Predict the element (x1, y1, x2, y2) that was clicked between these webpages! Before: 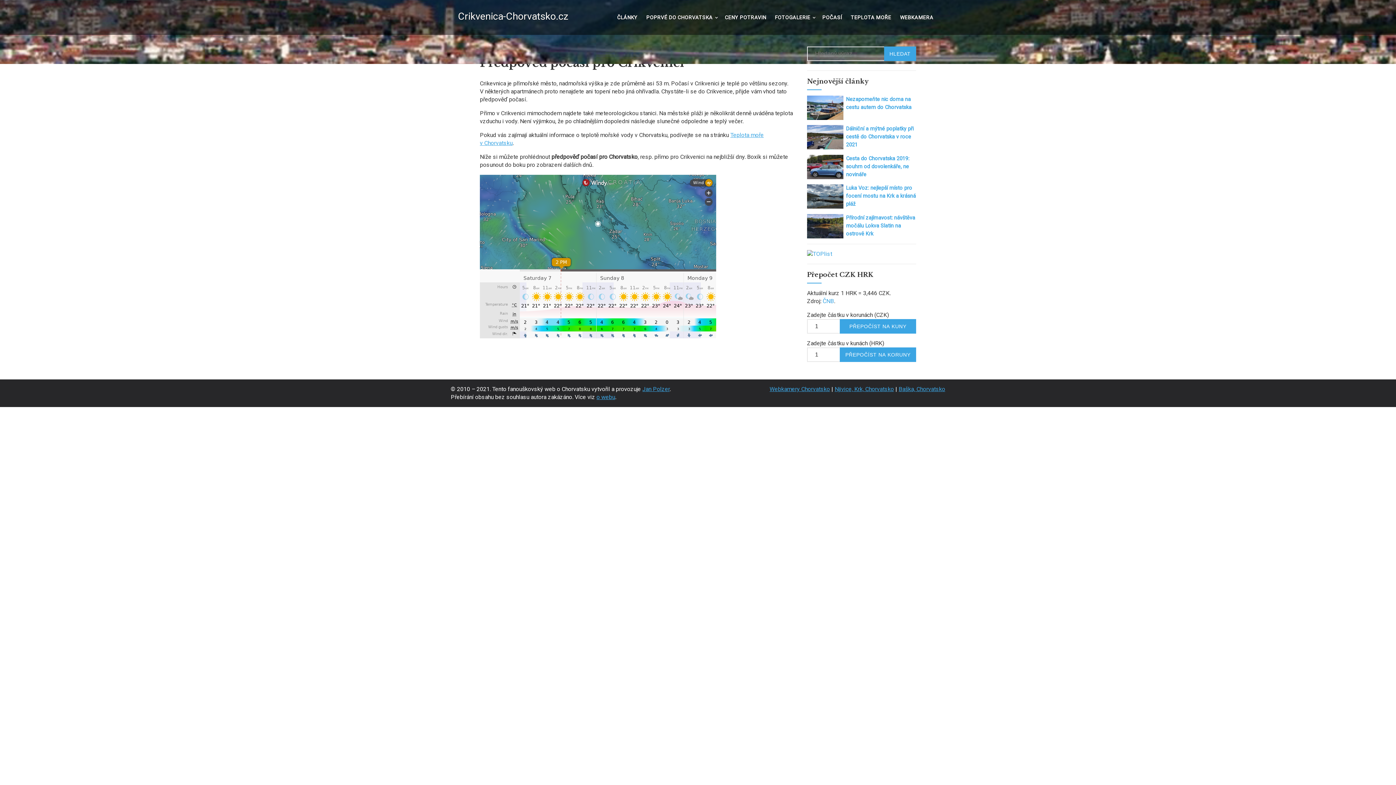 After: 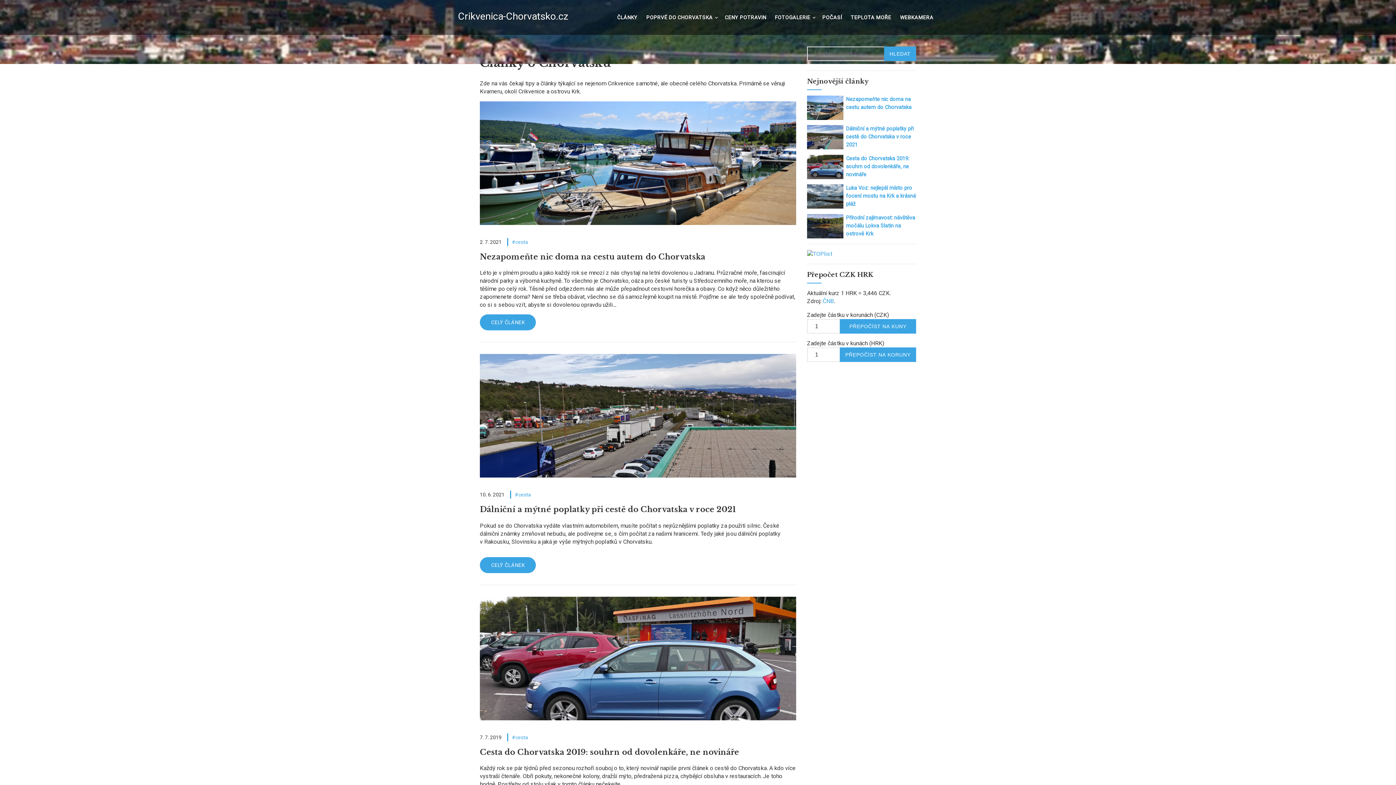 Action: label: ČLÁNKY bbox: (612, 14, 642, 20)